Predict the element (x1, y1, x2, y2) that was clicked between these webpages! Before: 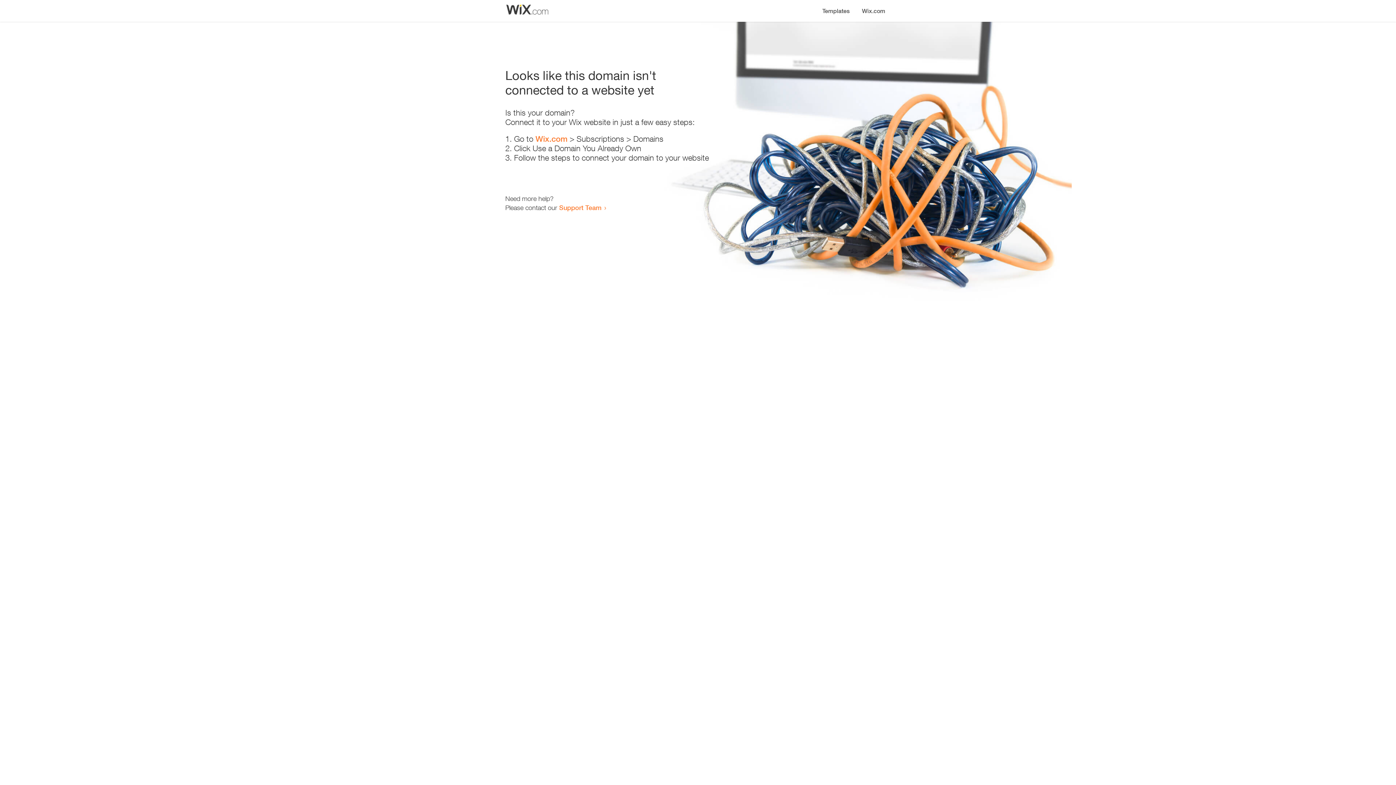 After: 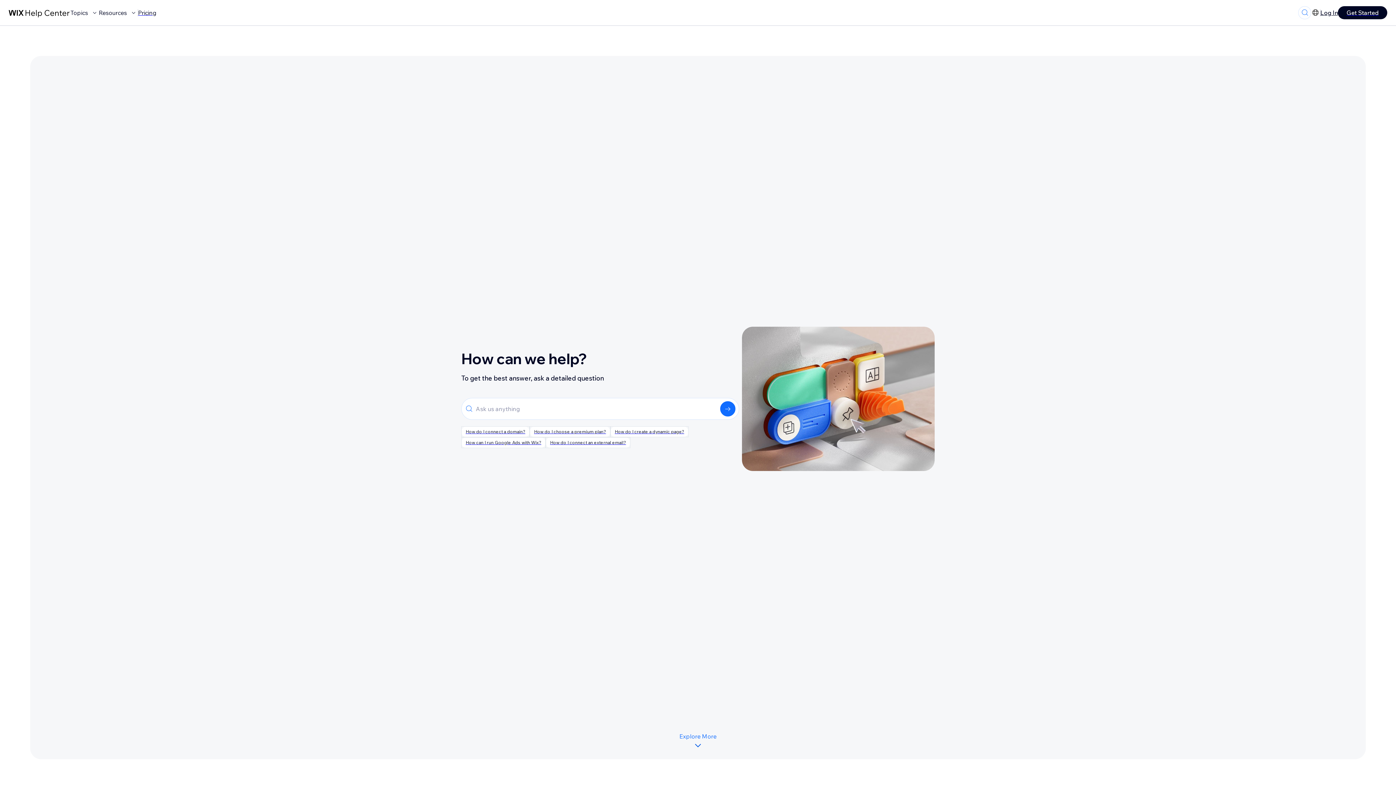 Action: bbox: (559, 203, 601, 211) label: Support Team